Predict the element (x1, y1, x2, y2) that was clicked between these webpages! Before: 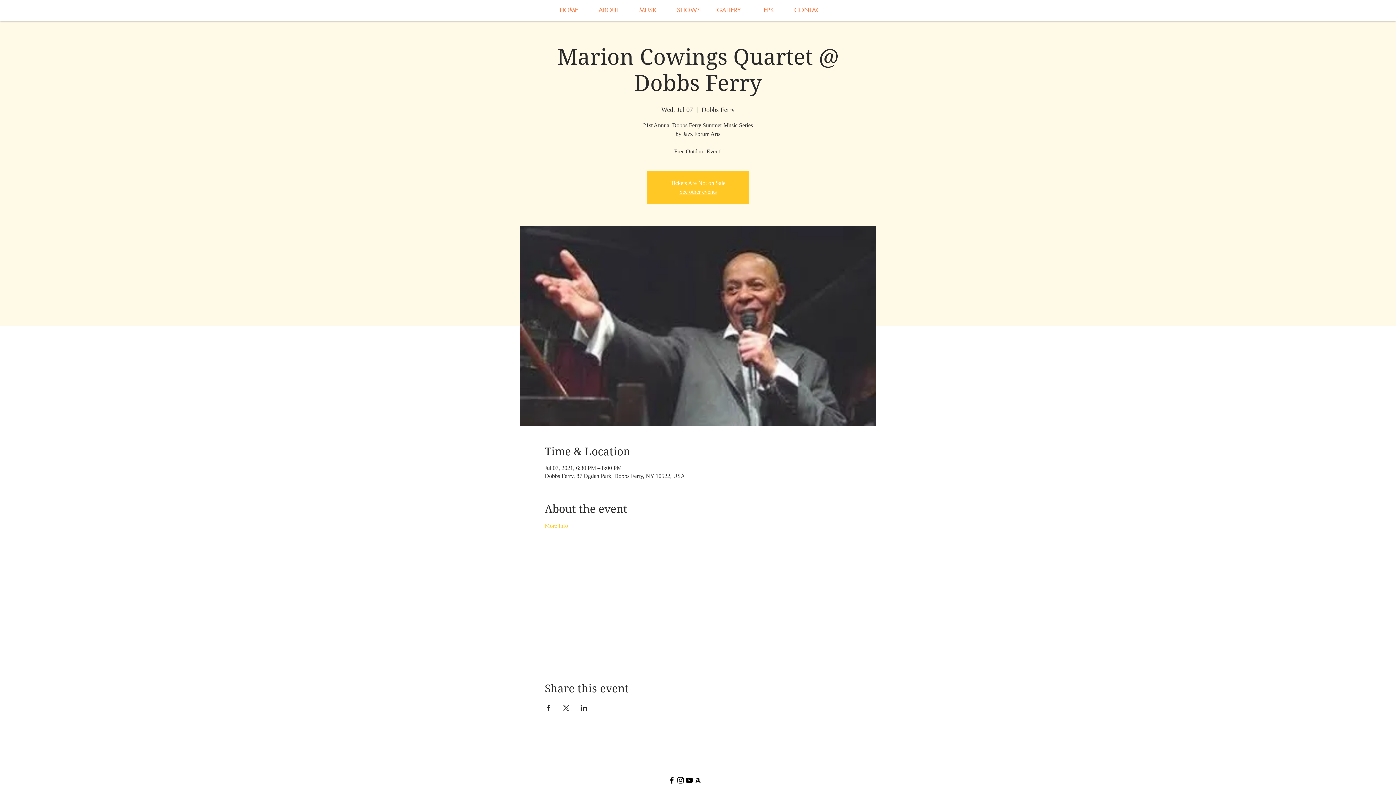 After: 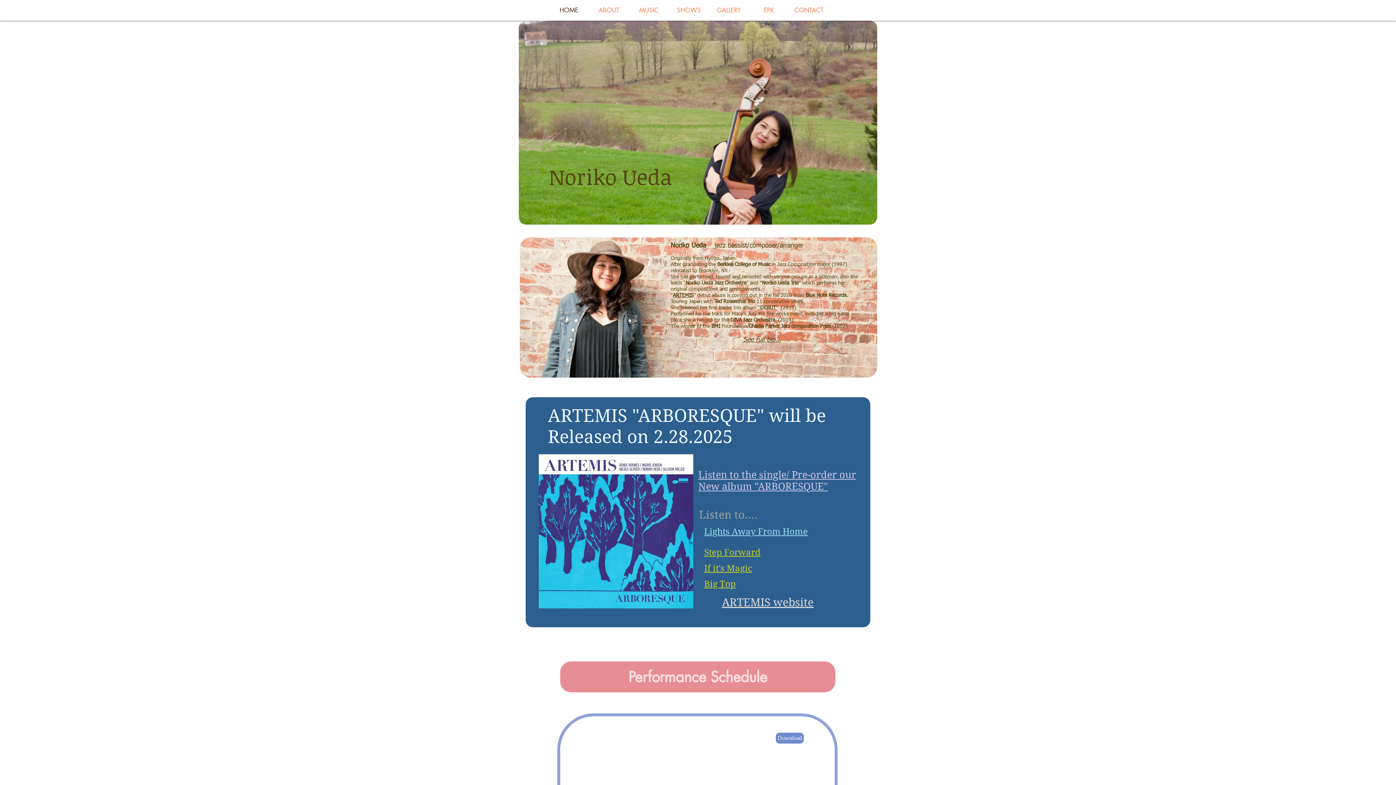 Action: label: HOME bbox: (549, 3, 589, 16)